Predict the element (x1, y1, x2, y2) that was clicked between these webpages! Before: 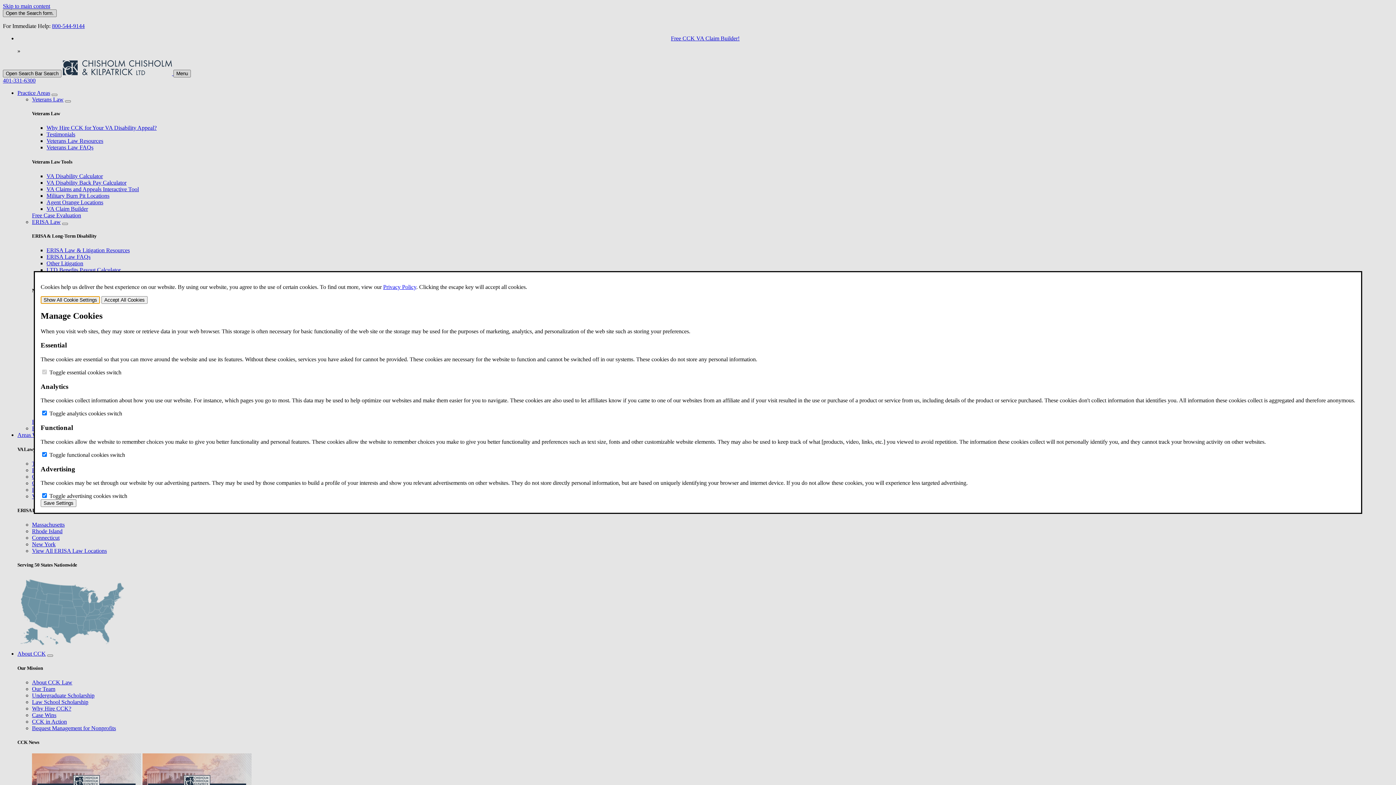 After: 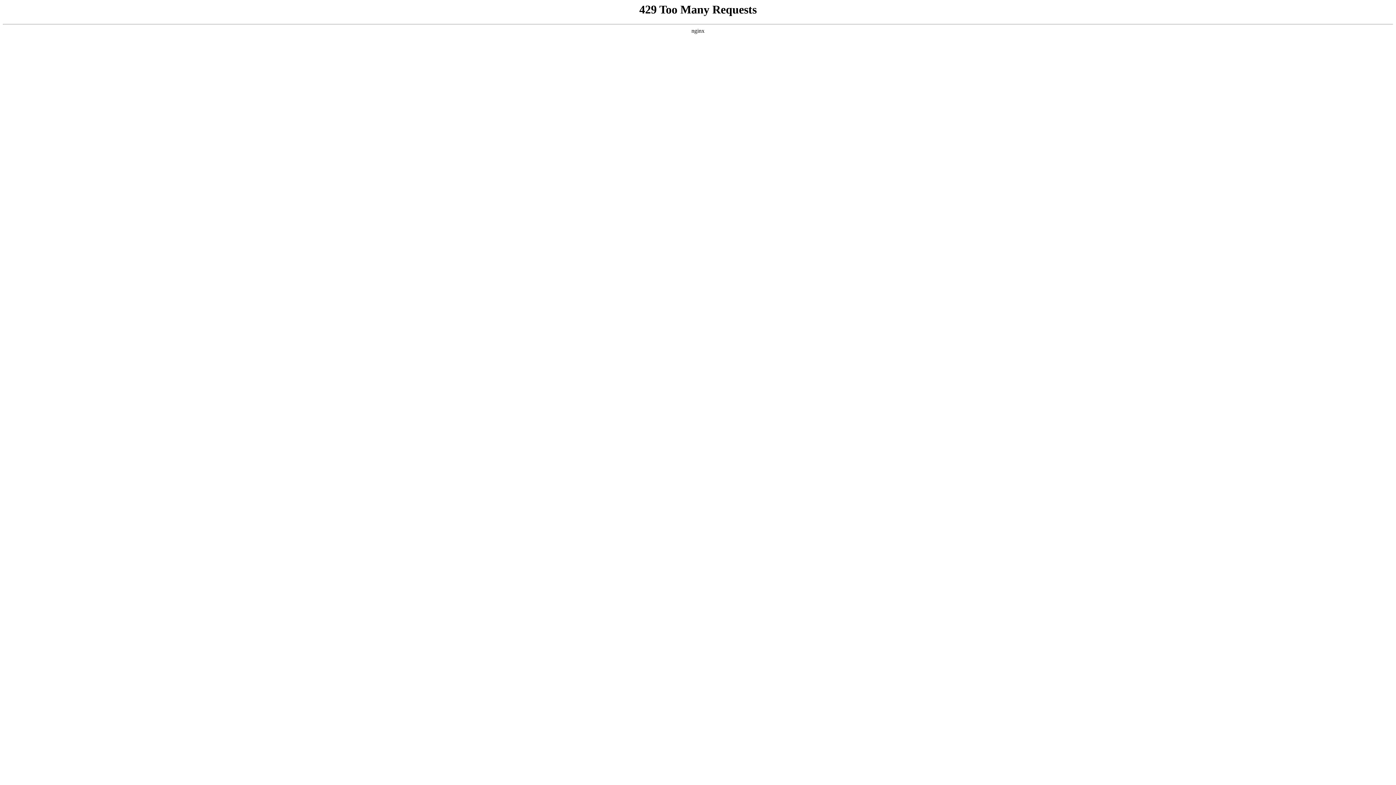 Action: bbox: (383, 283, 416, 290) label: Privacy Policy